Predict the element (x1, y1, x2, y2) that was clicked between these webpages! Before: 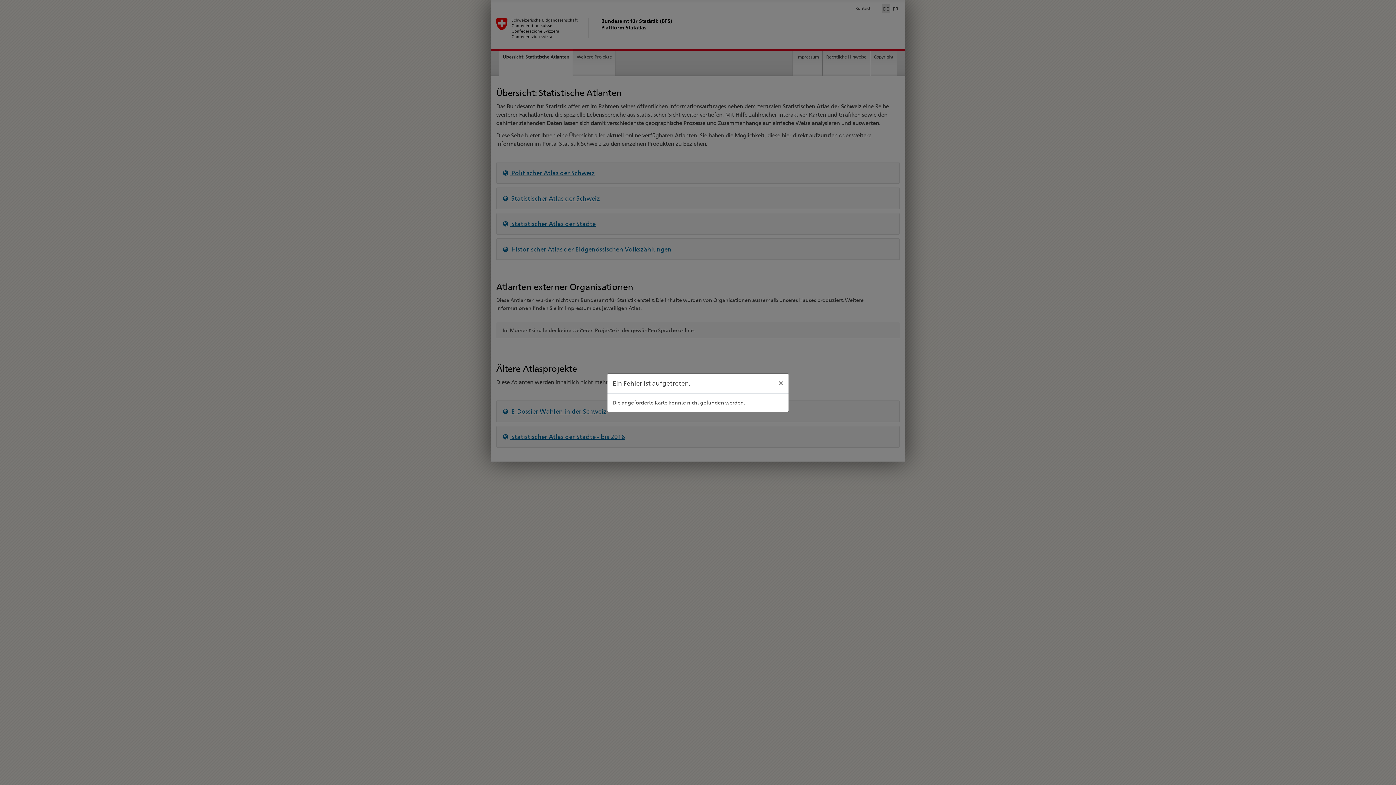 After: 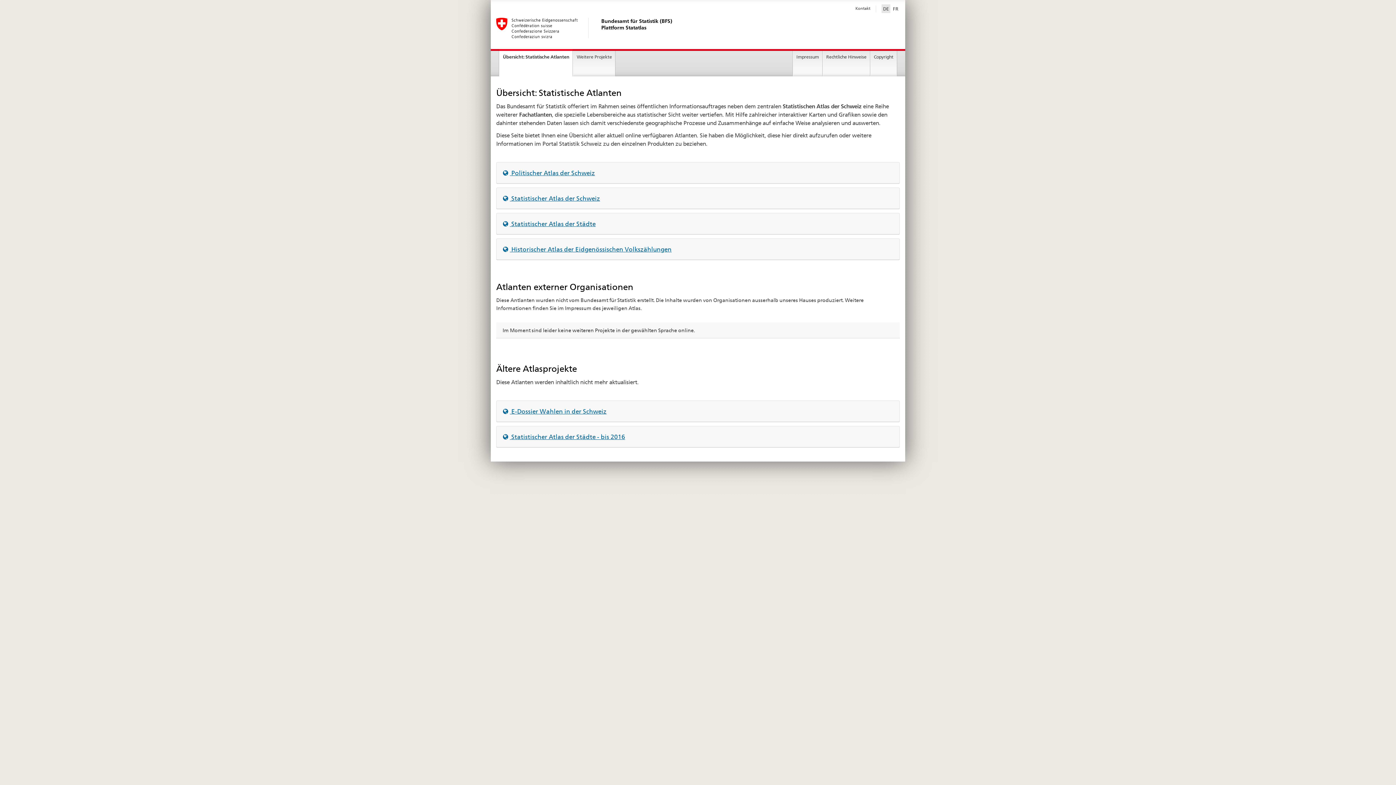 Action: bbox: (773, 373, 788, 391) label: Close